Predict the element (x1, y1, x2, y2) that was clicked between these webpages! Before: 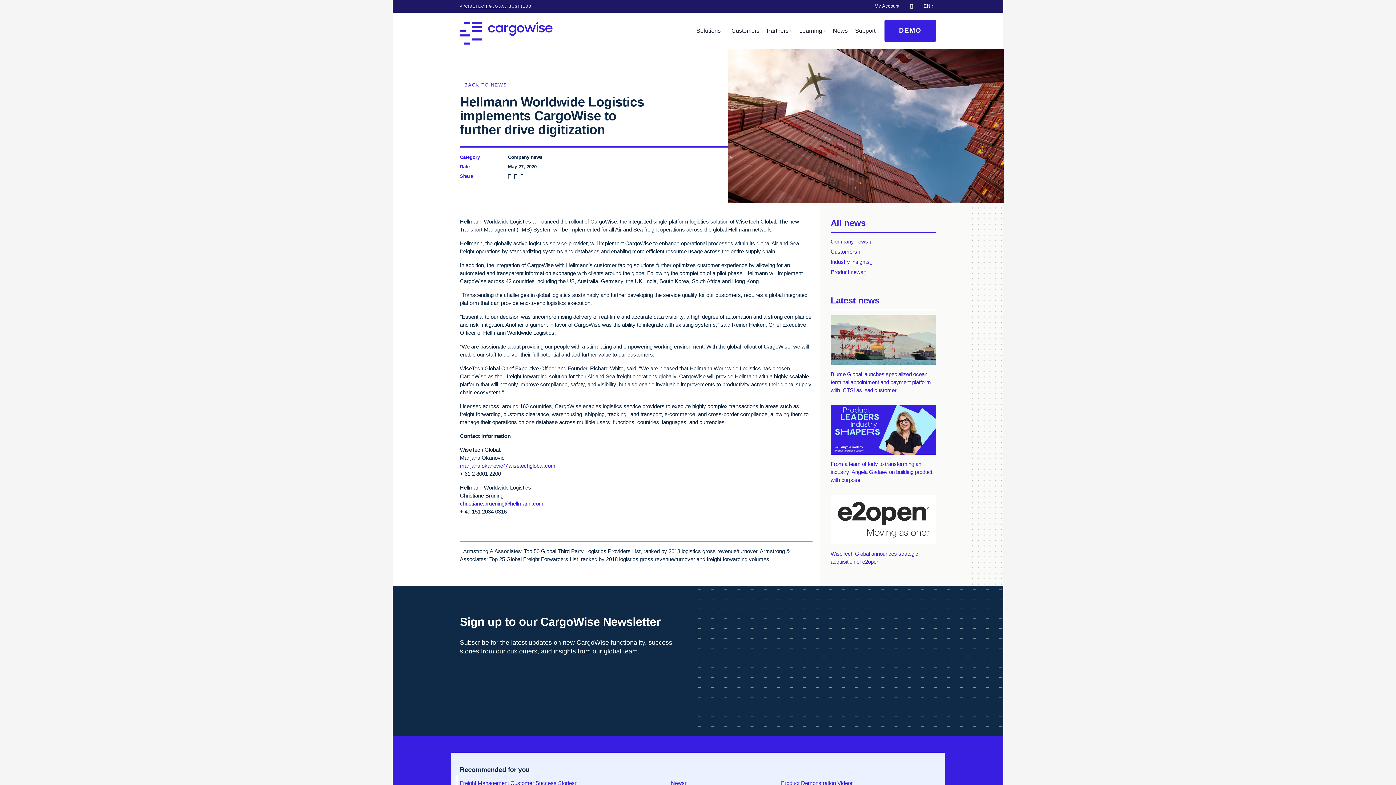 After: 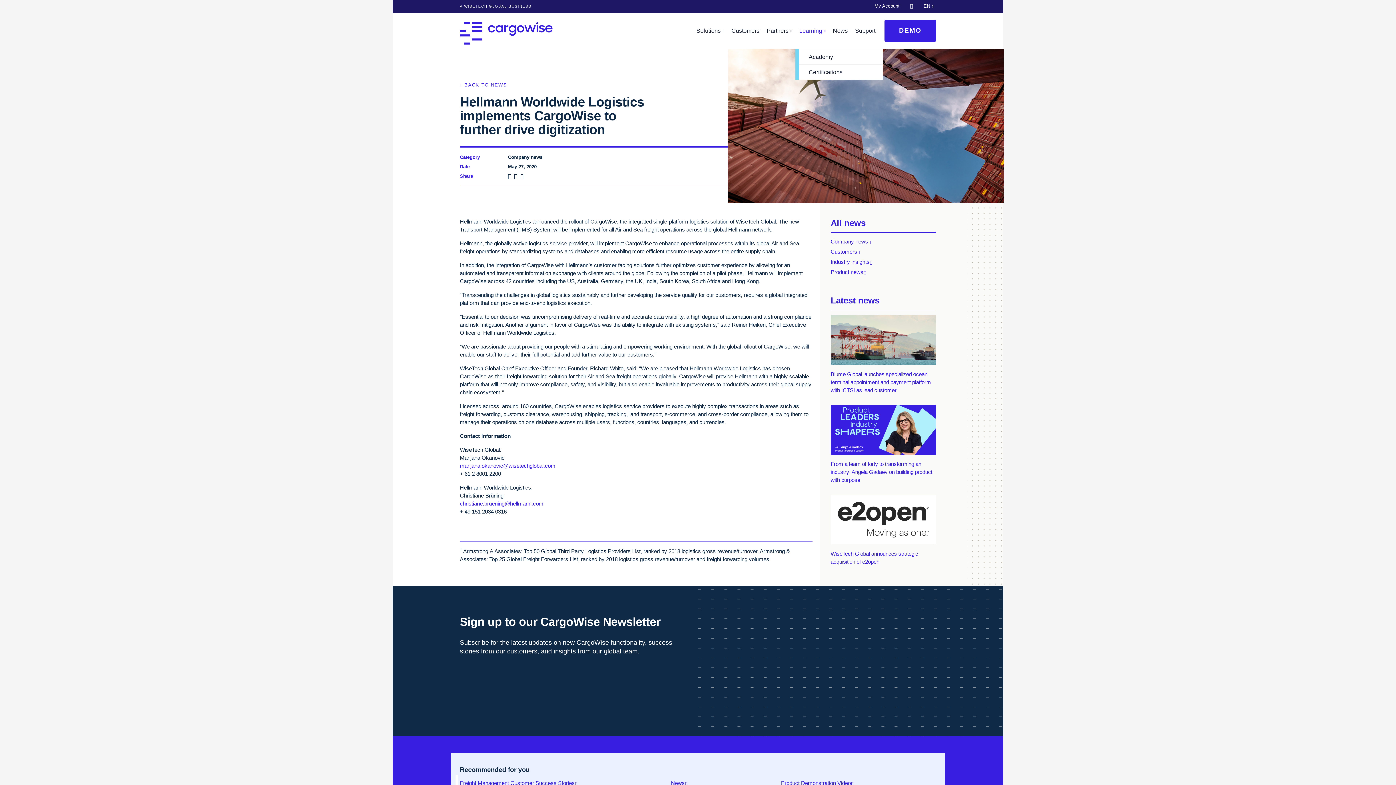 Action: bbox: (795, 12, 829, 49) label: Learning 